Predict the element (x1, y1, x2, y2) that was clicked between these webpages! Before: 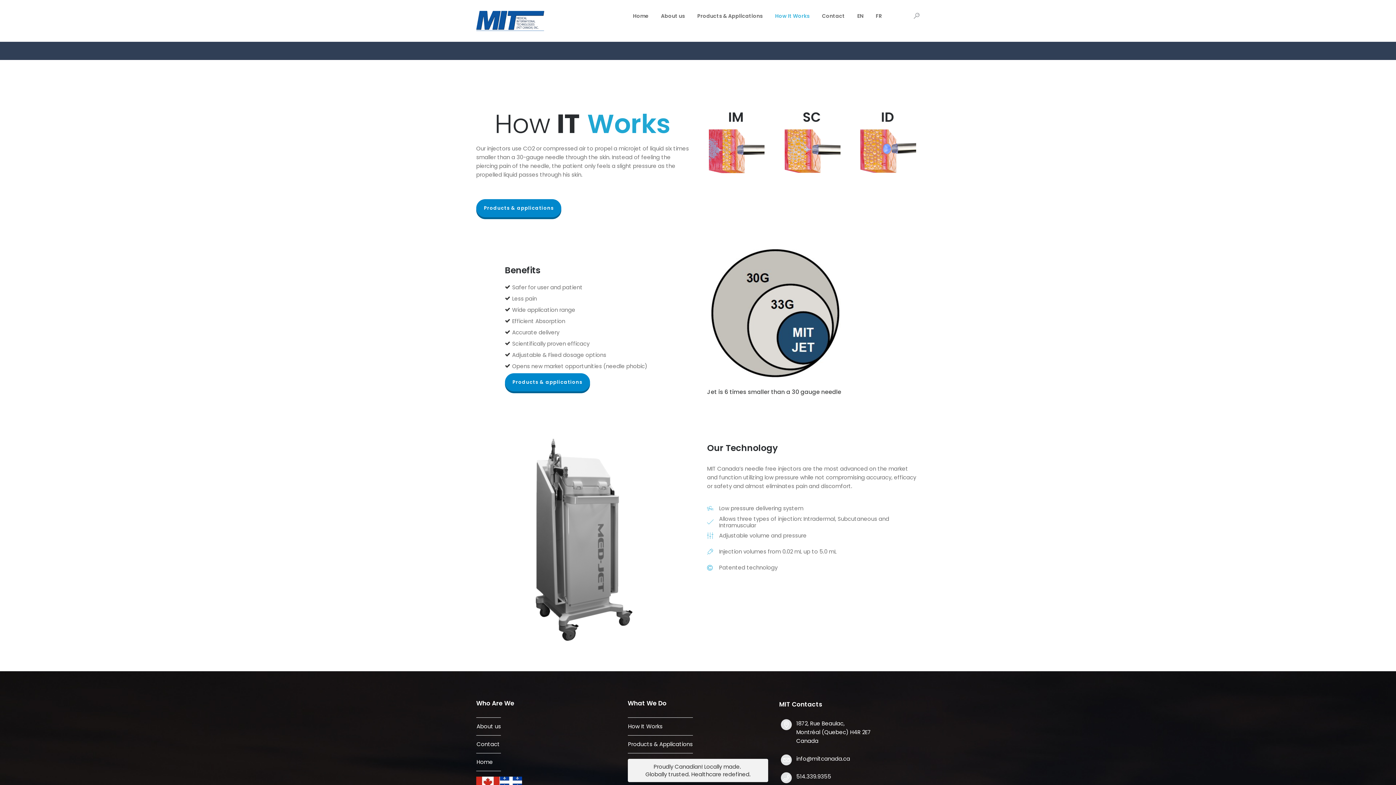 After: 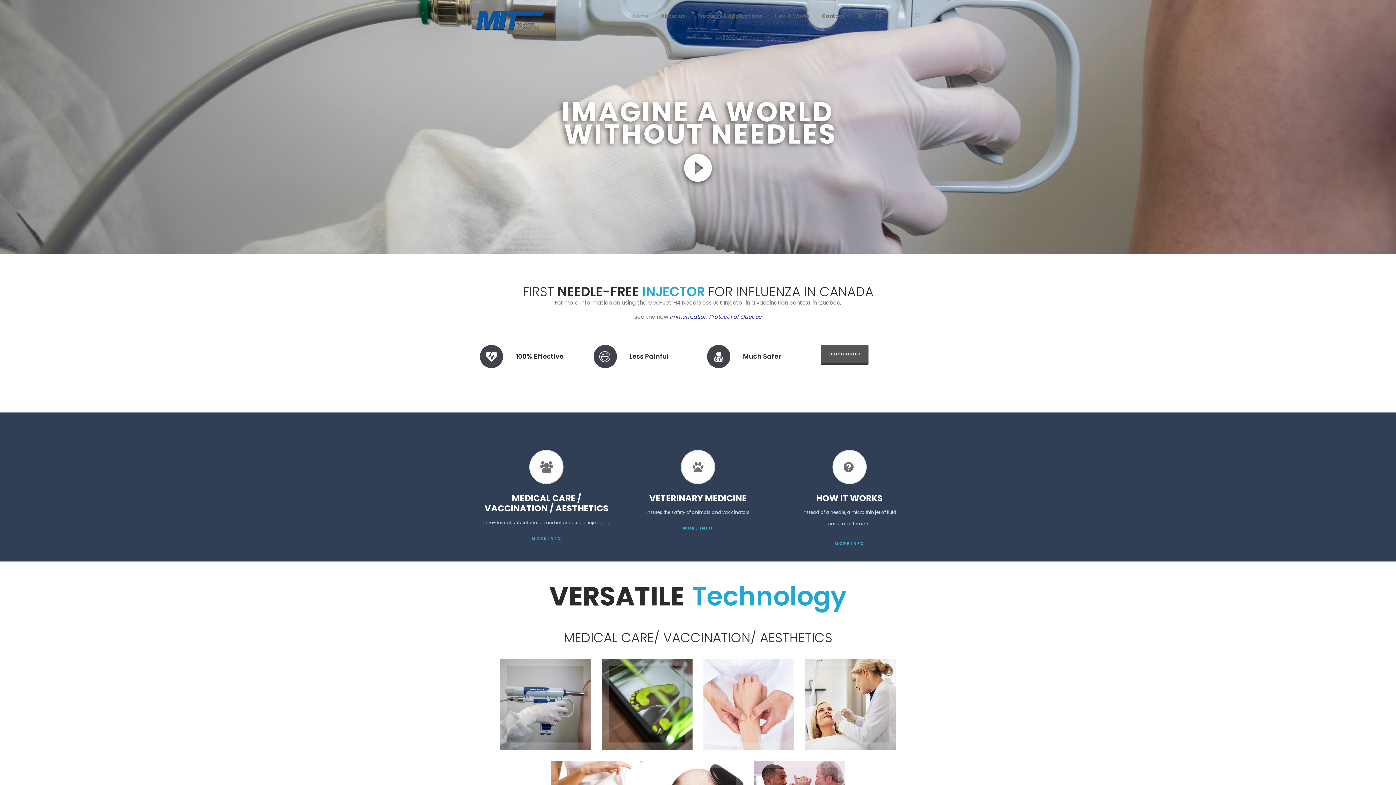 Action: bbox: (626, 0, 654, 30) label: Home